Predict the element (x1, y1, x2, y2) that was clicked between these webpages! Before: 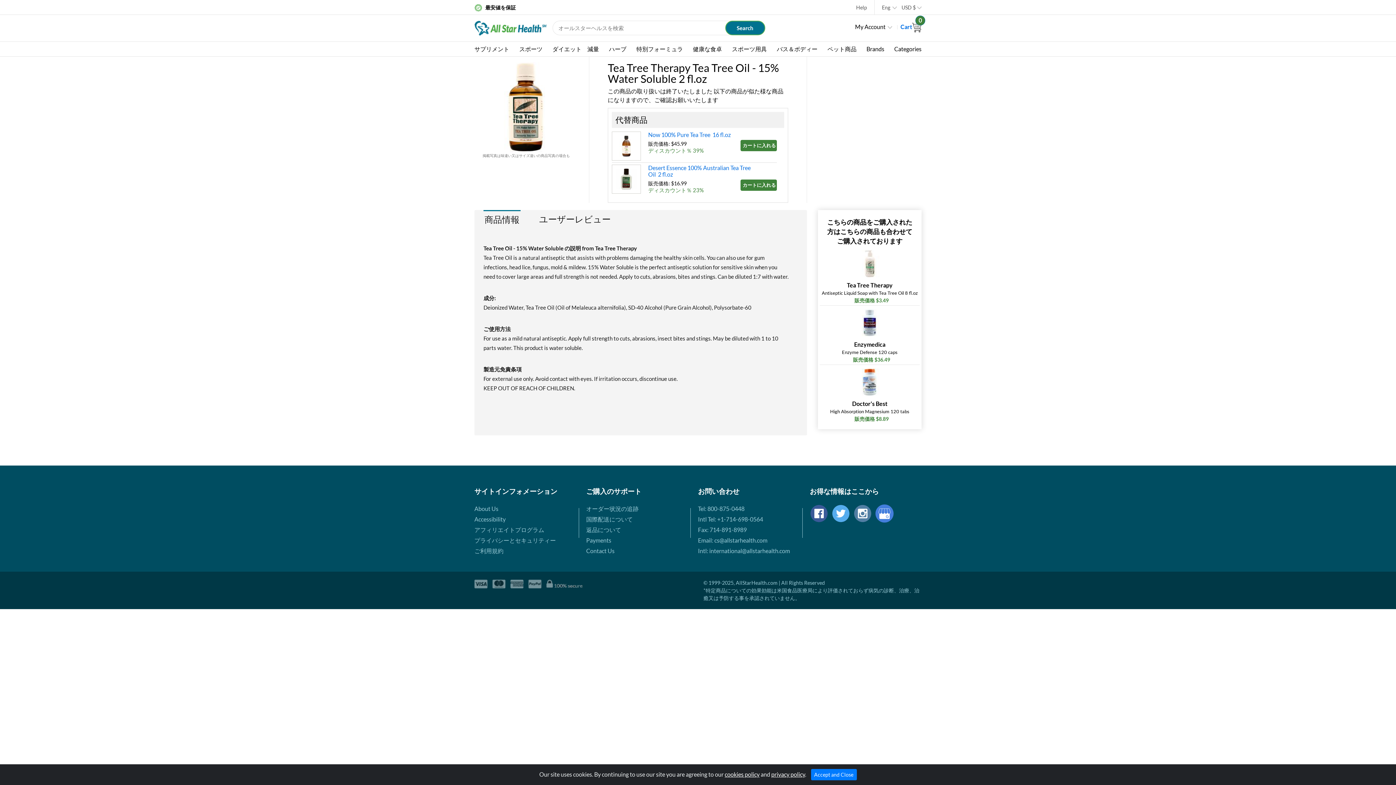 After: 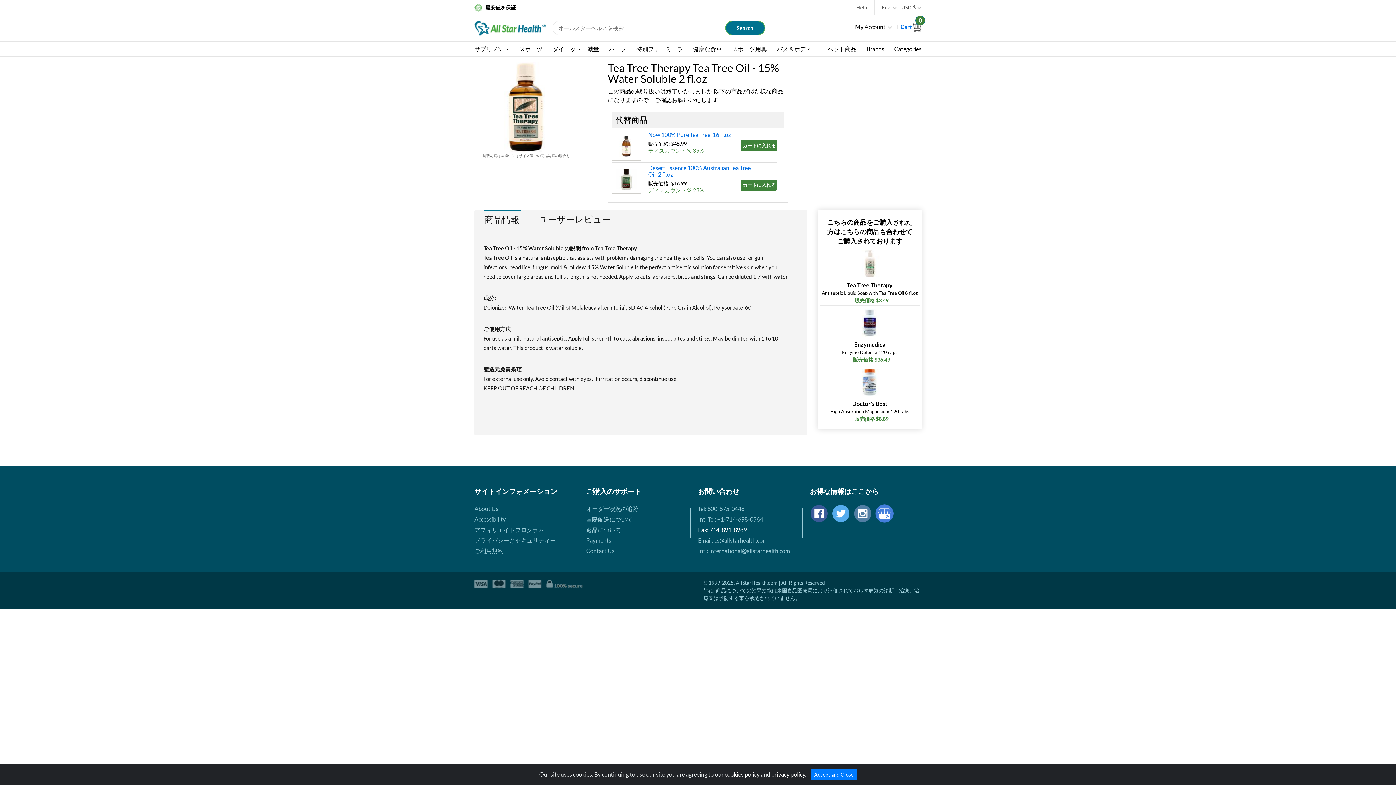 Action: bbox: (698, 526, 746, 533) label: Fax: 714-891-8989